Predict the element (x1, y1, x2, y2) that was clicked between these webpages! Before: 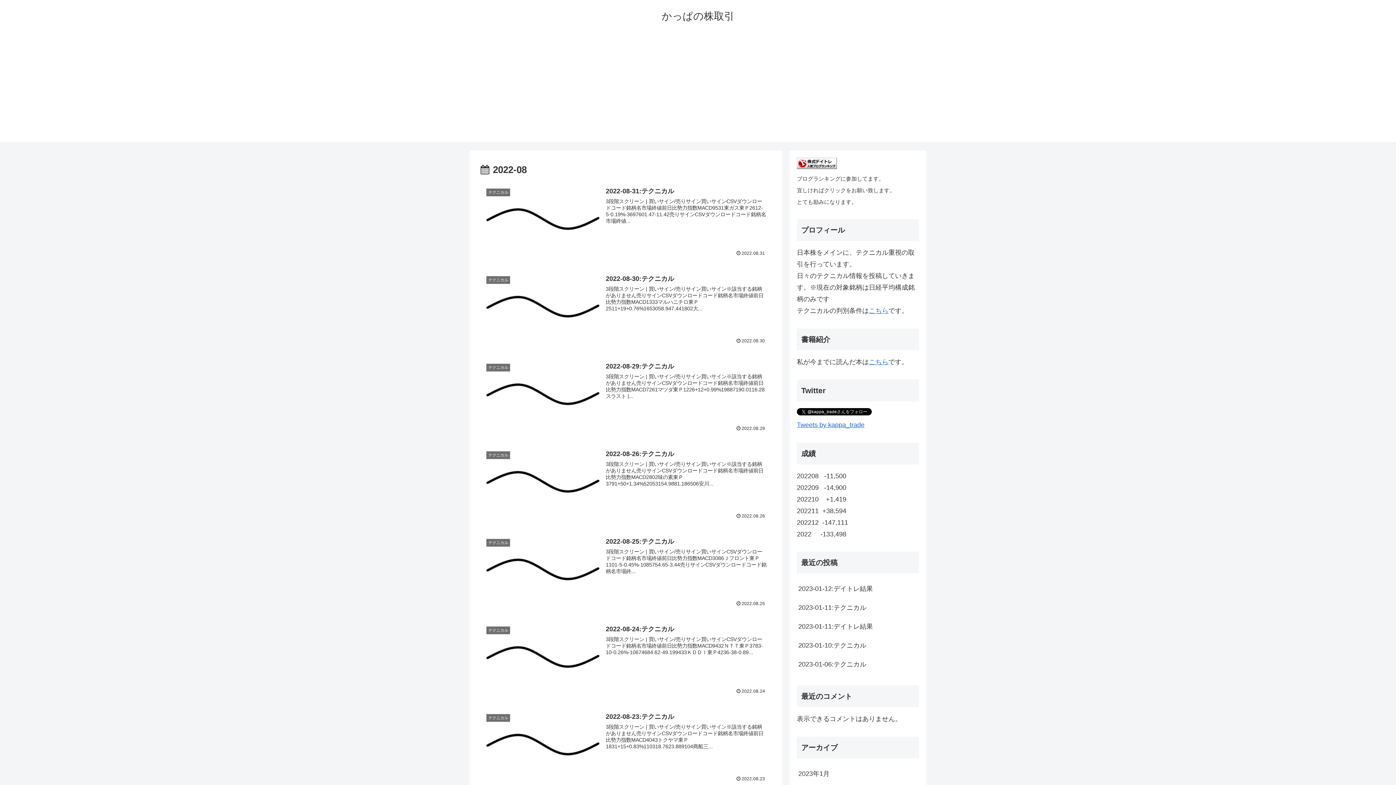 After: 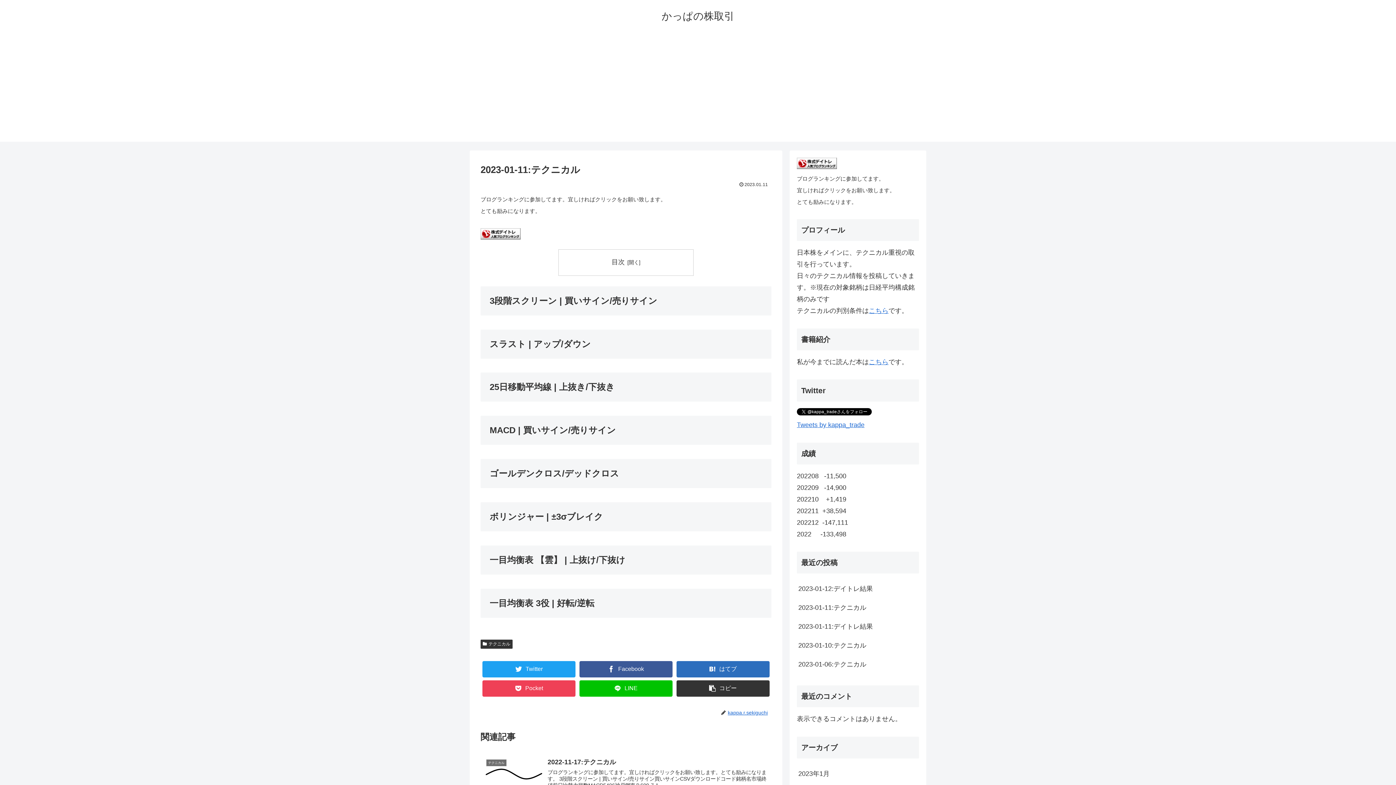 Action: bbox: (797, 598, 919, 617) label: 2023-01-11:テクニカル